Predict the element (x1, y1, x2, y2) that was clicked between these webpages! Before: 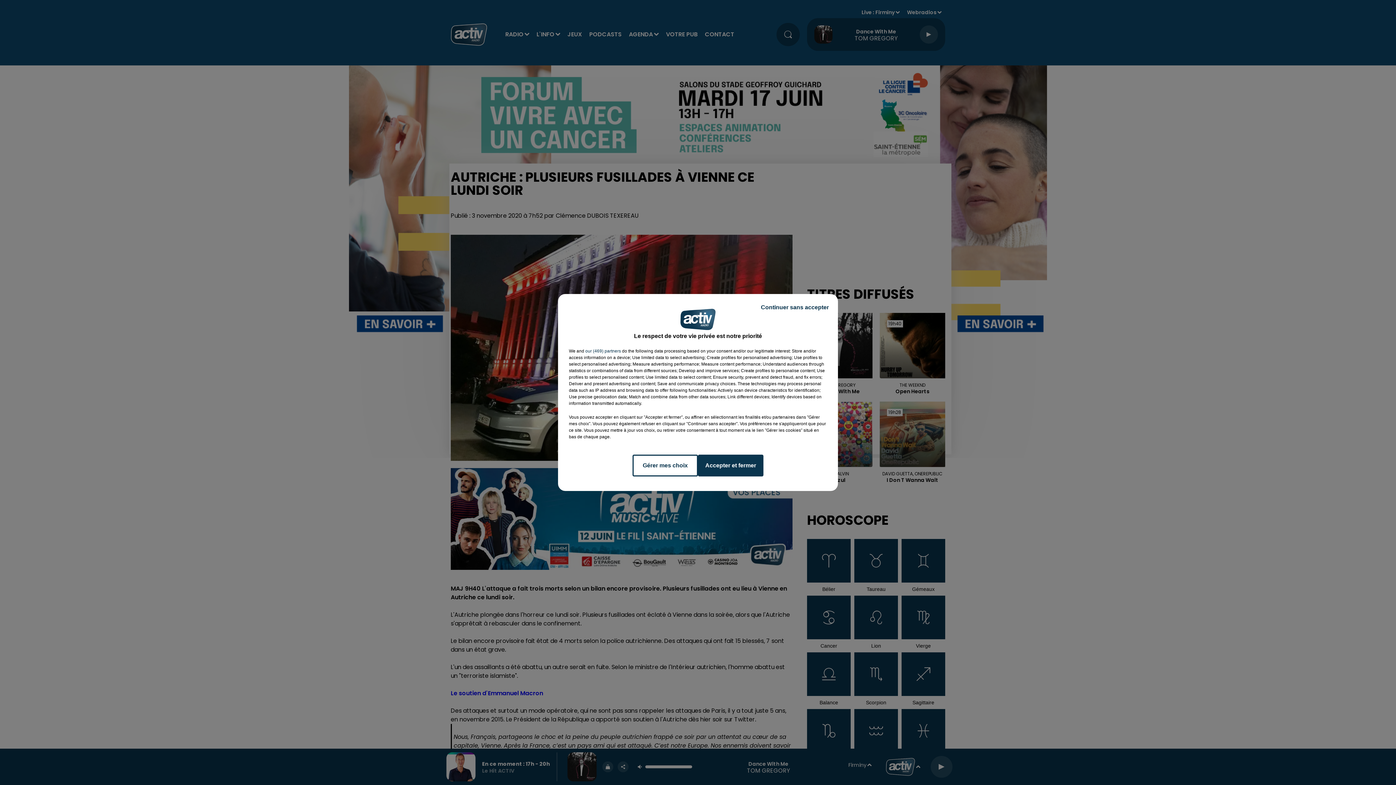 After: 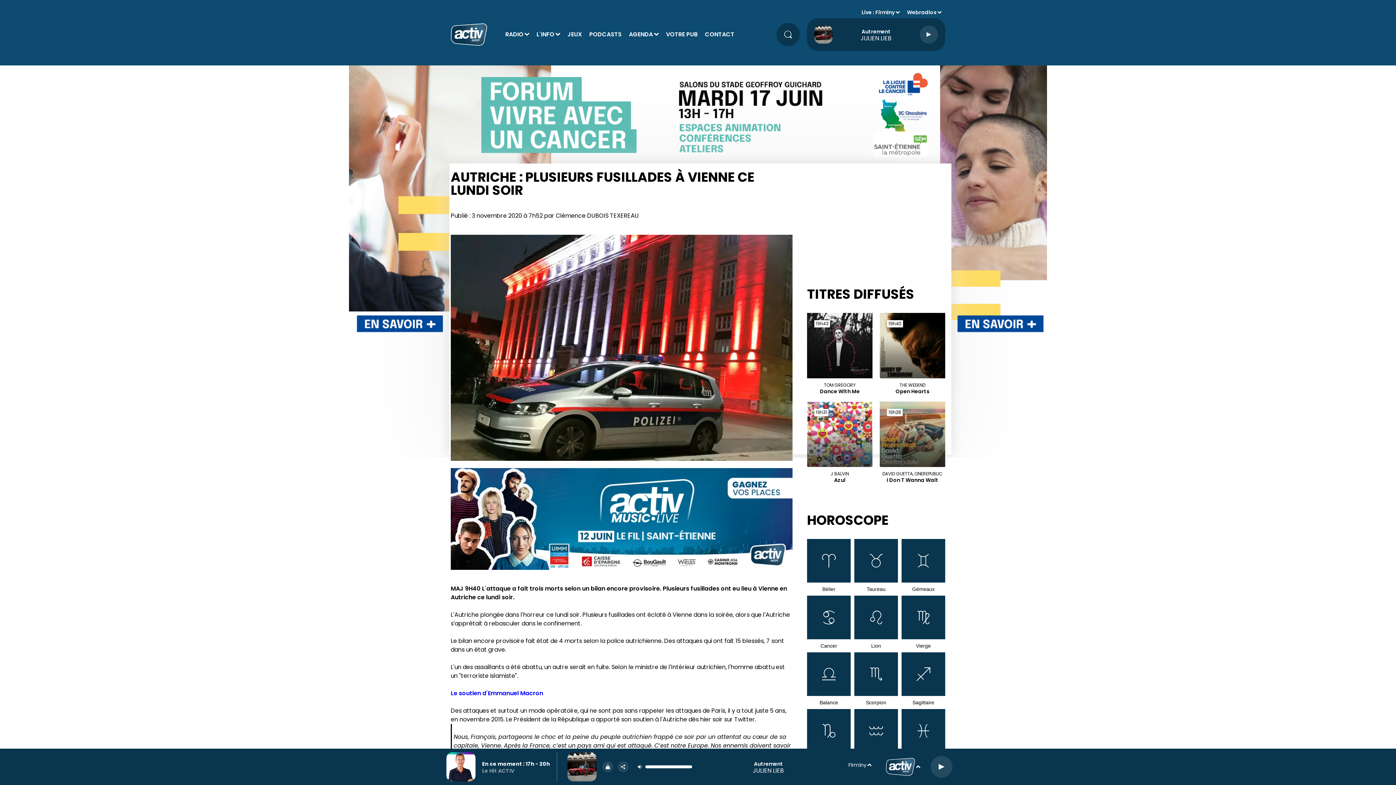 Action: bbox: (698, 454, 763, 476) label: Accepter et fermer